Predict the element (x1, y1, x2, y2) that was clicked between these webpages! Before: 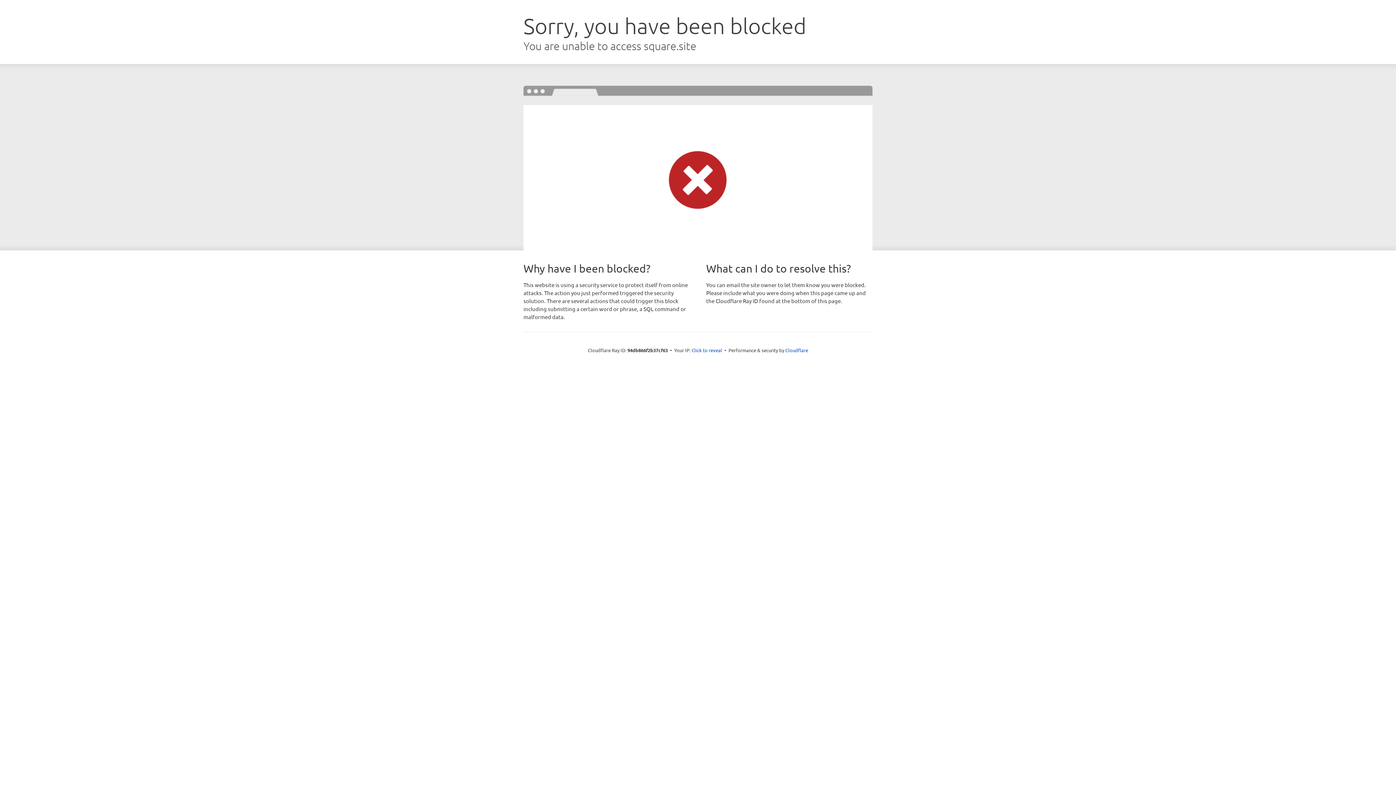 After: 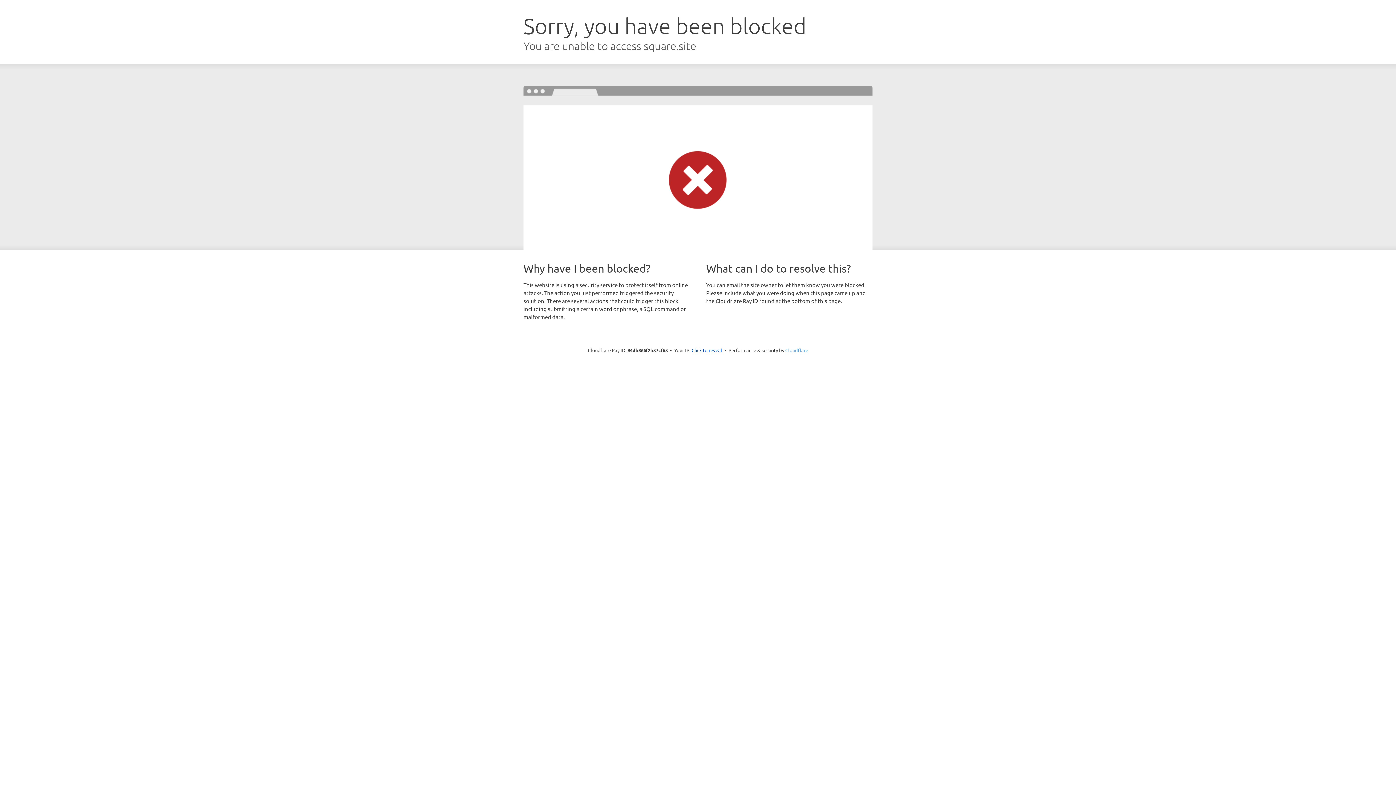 Action: bbox: (785, 347, 808, 353) label: Cloudflare